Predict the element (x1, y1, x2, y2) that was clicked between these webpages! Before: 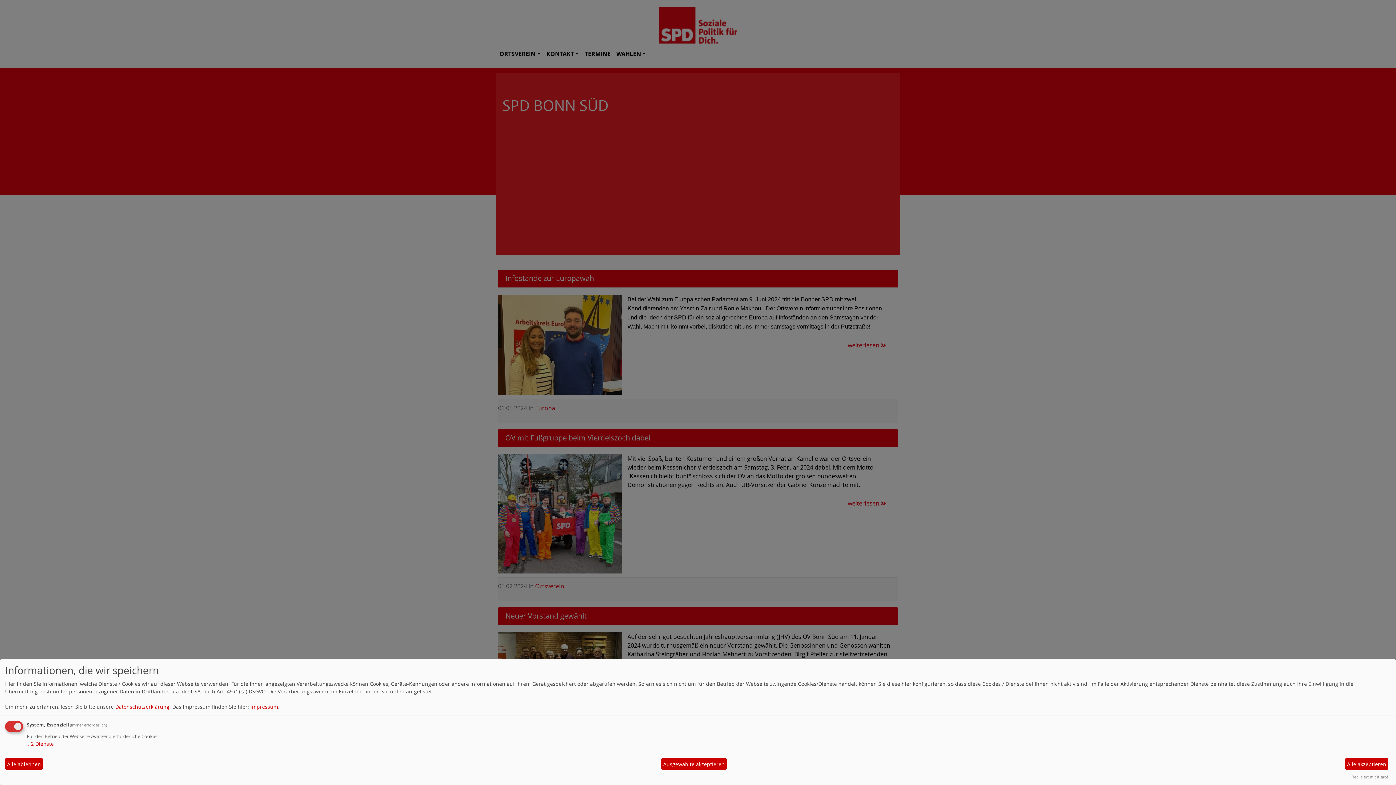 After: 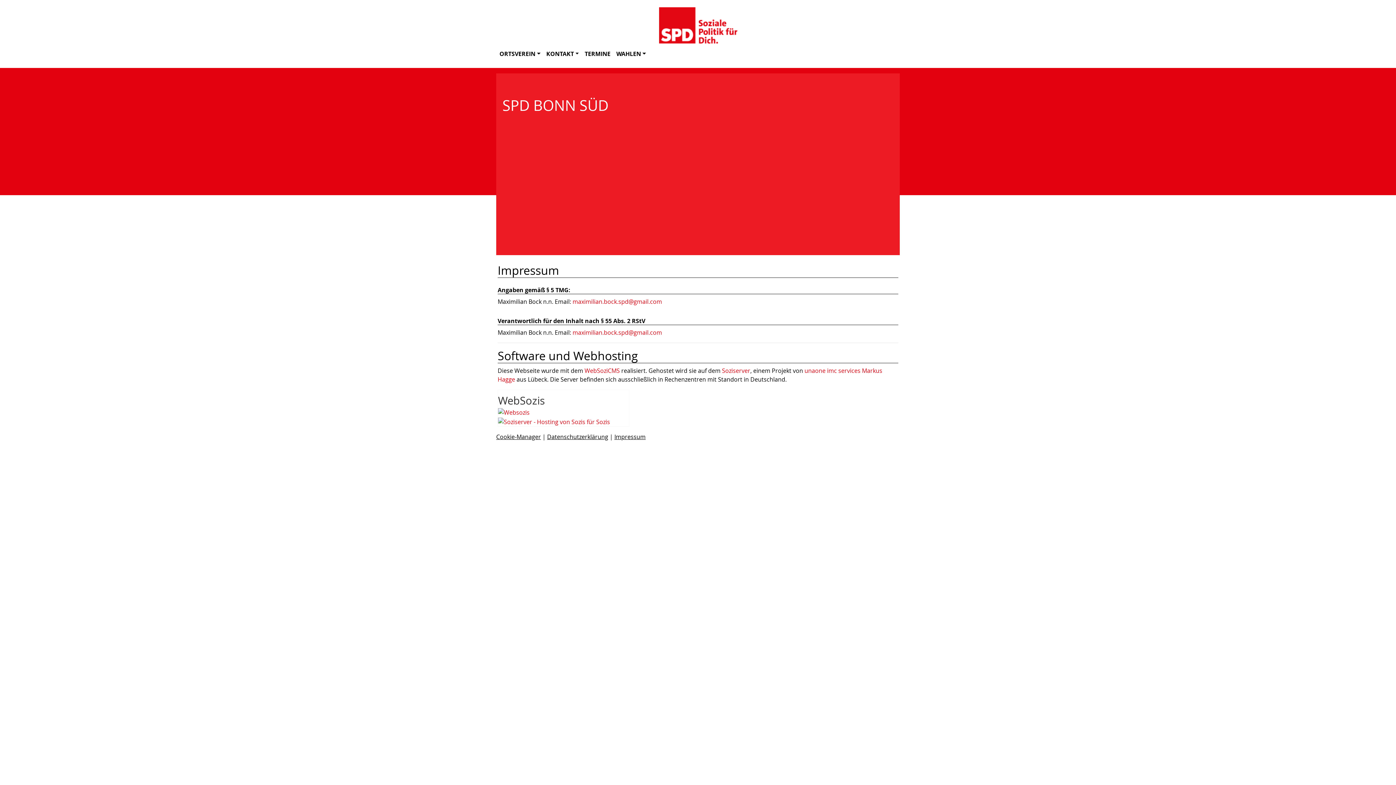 Action: label: Impressum bbox: (250, 703, 278, 710)